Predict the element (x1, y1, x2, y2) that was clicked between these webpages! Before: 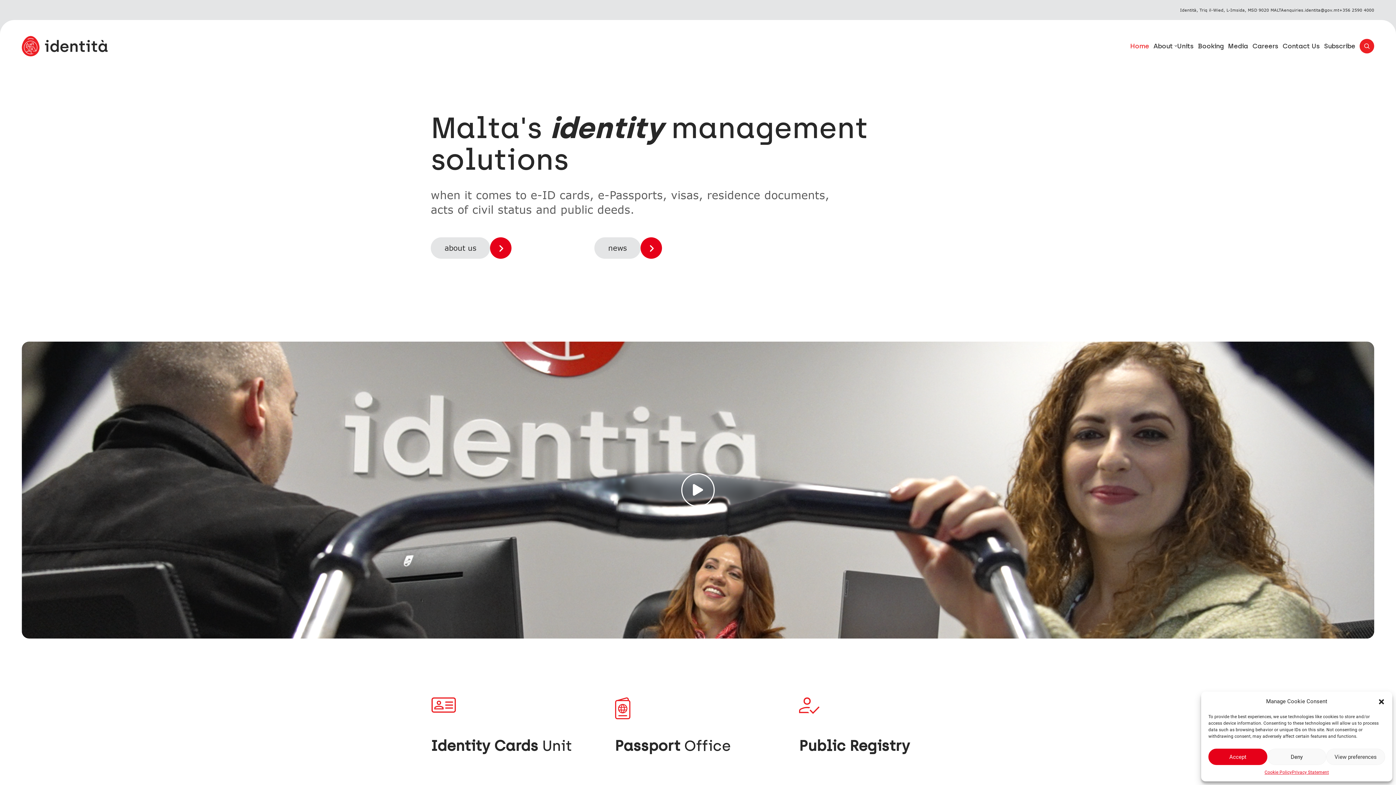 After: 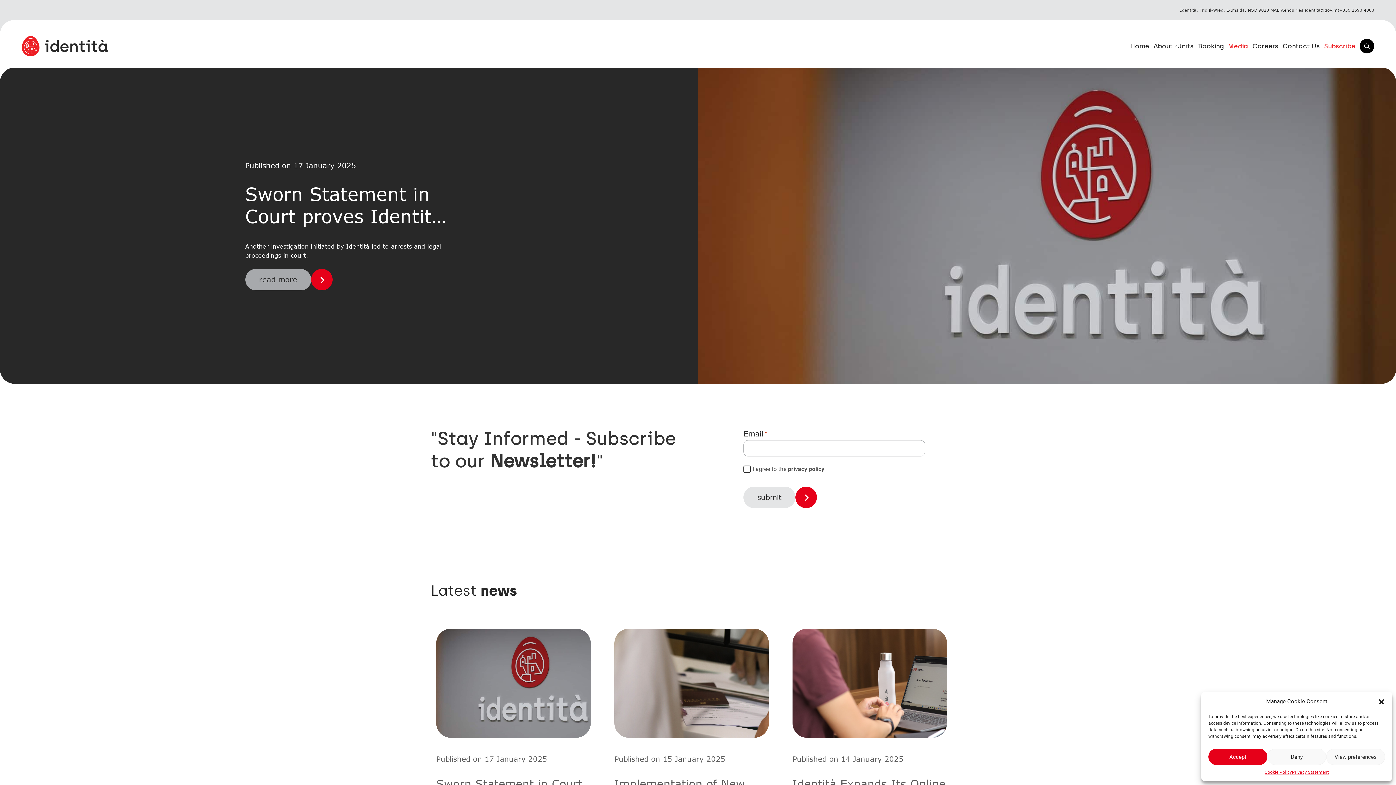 Action: label: news bbox: (594, 237, 640, 258)